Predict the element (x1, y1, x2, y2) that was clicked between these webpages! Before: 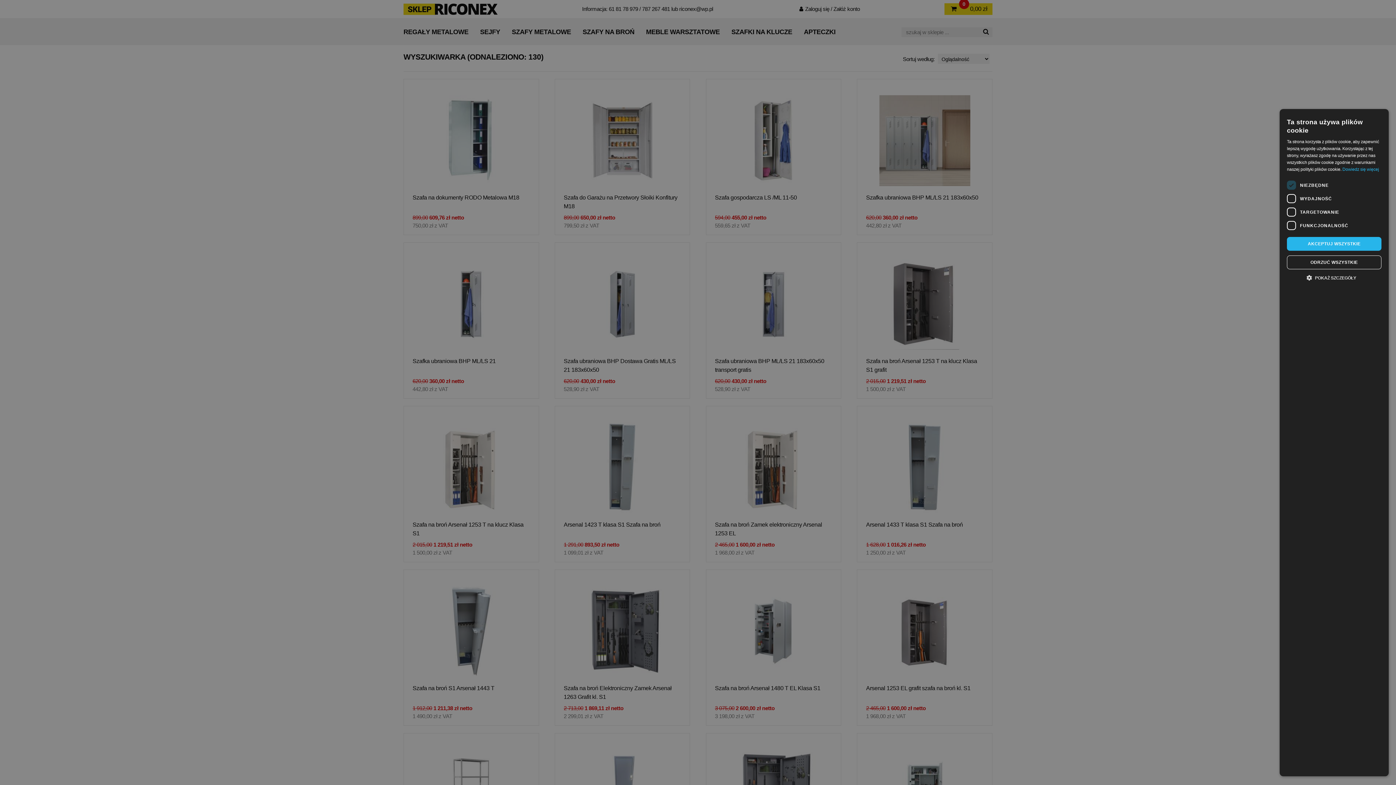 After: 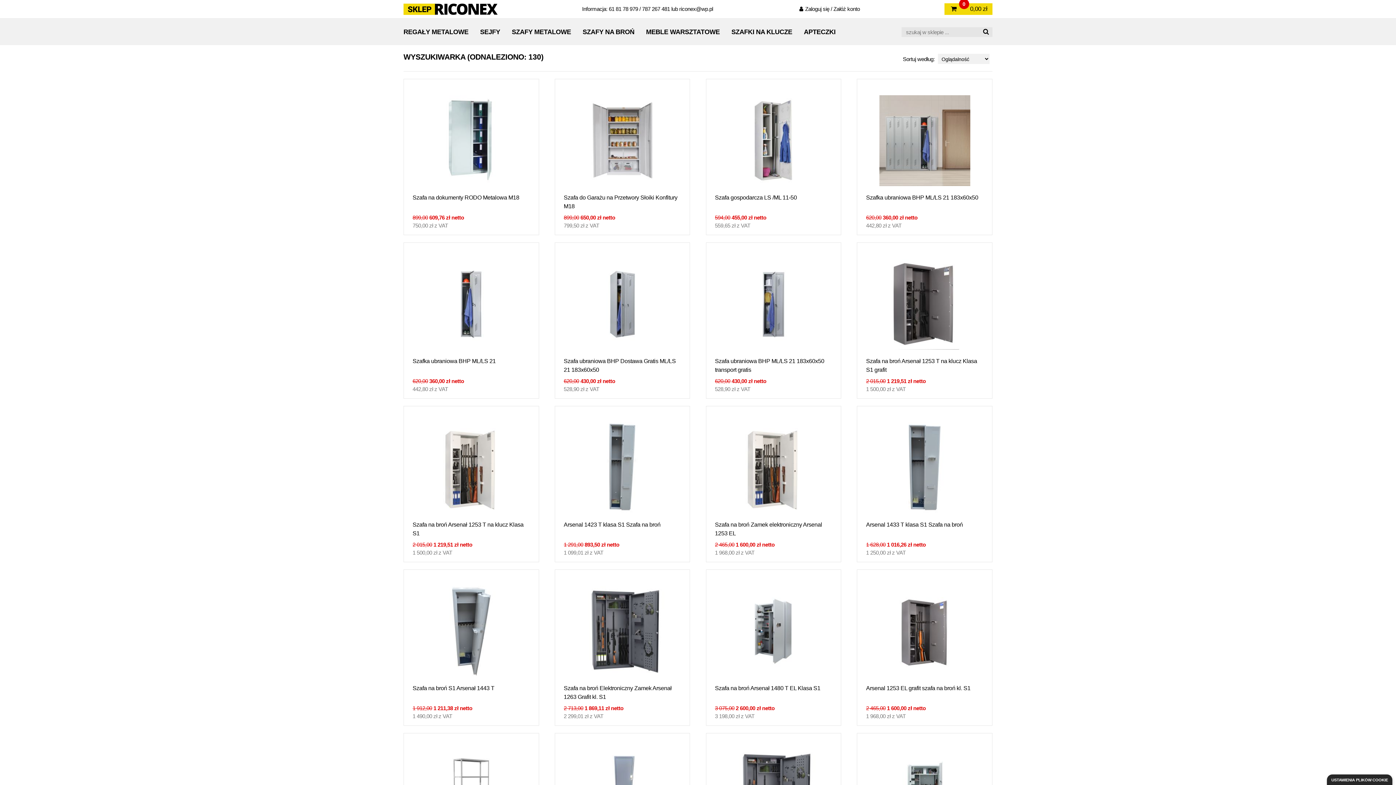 Action: label: AKCEPTUJ WSZYSTKIE bbox: (1287, 237, 1381, 250)